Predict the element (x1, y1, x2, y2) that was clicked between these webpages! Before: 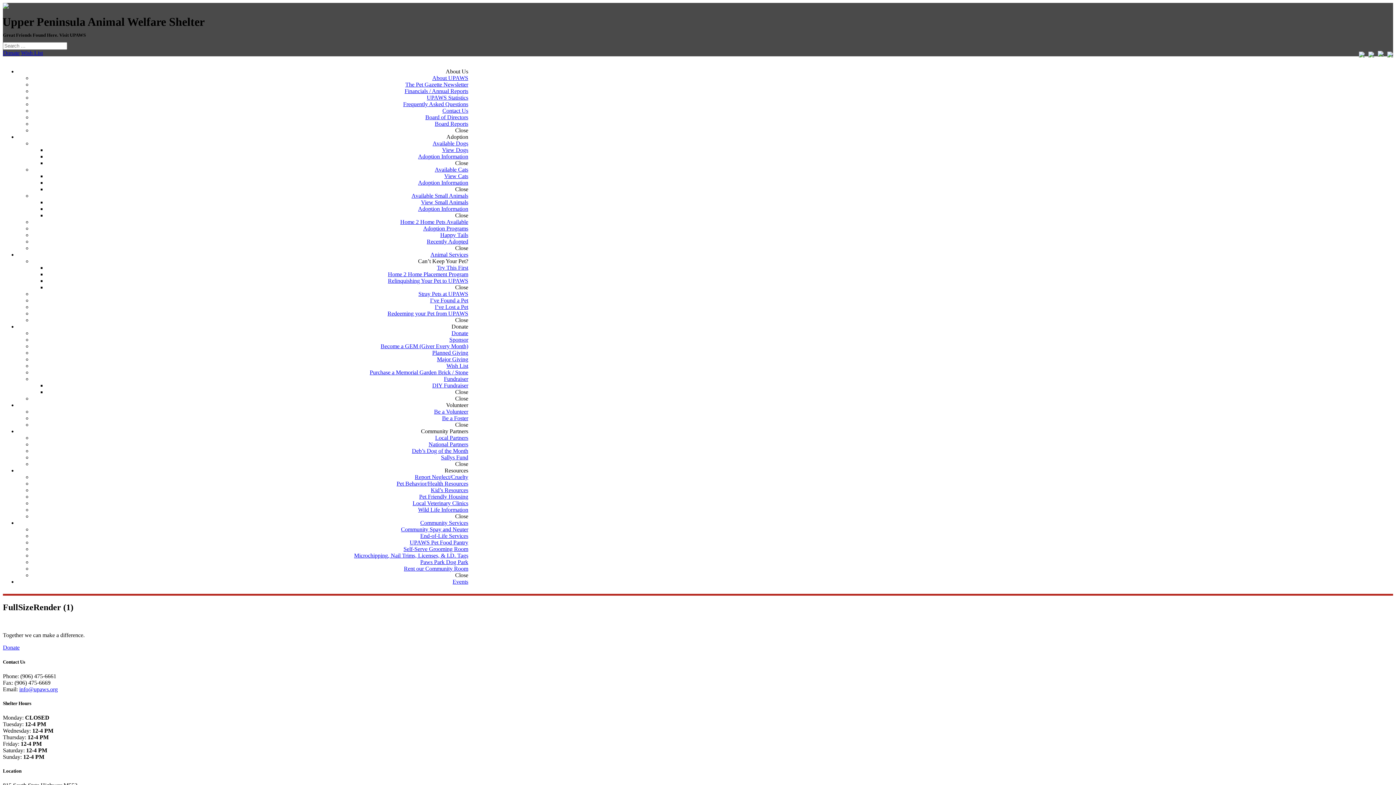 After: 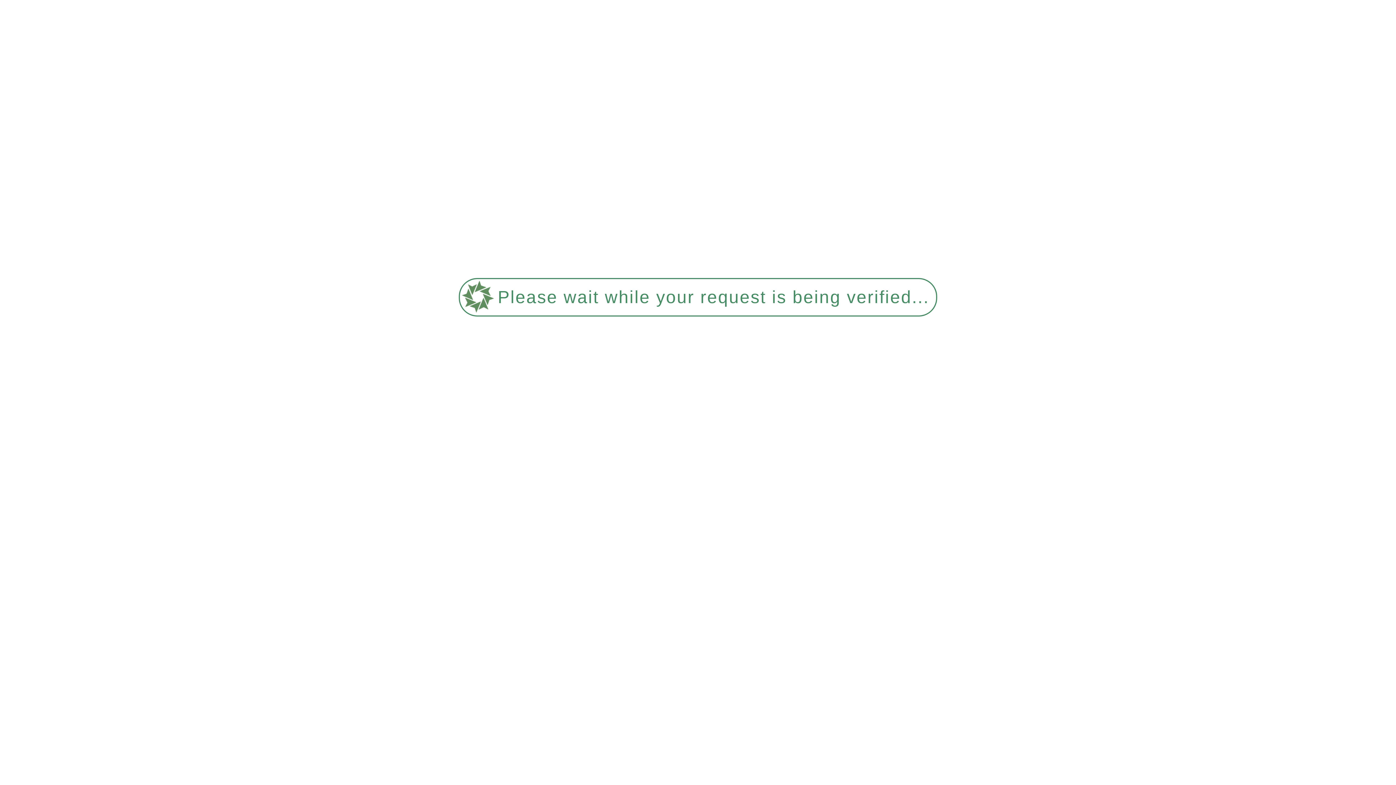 Action: bbox: (432, 140, 468, 146) label: Available Dogs